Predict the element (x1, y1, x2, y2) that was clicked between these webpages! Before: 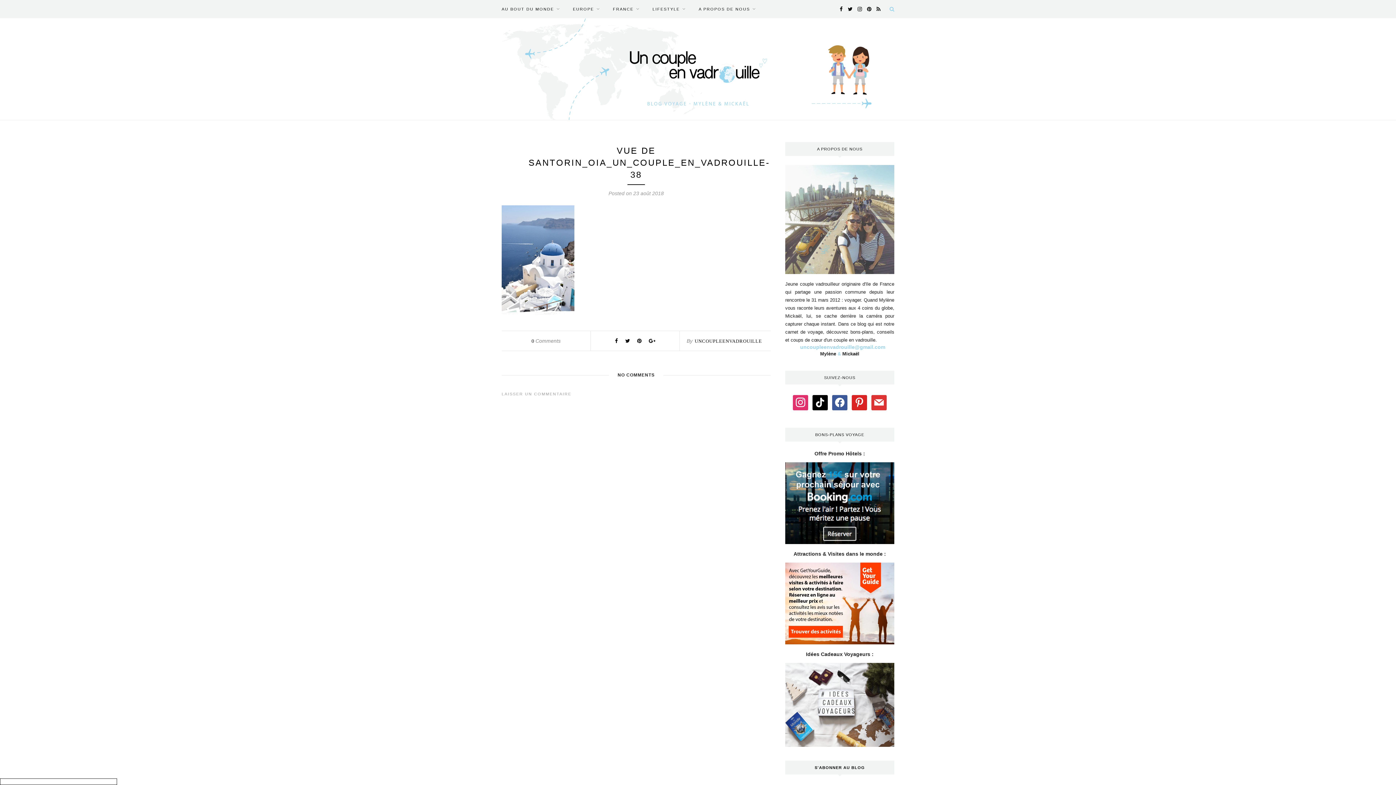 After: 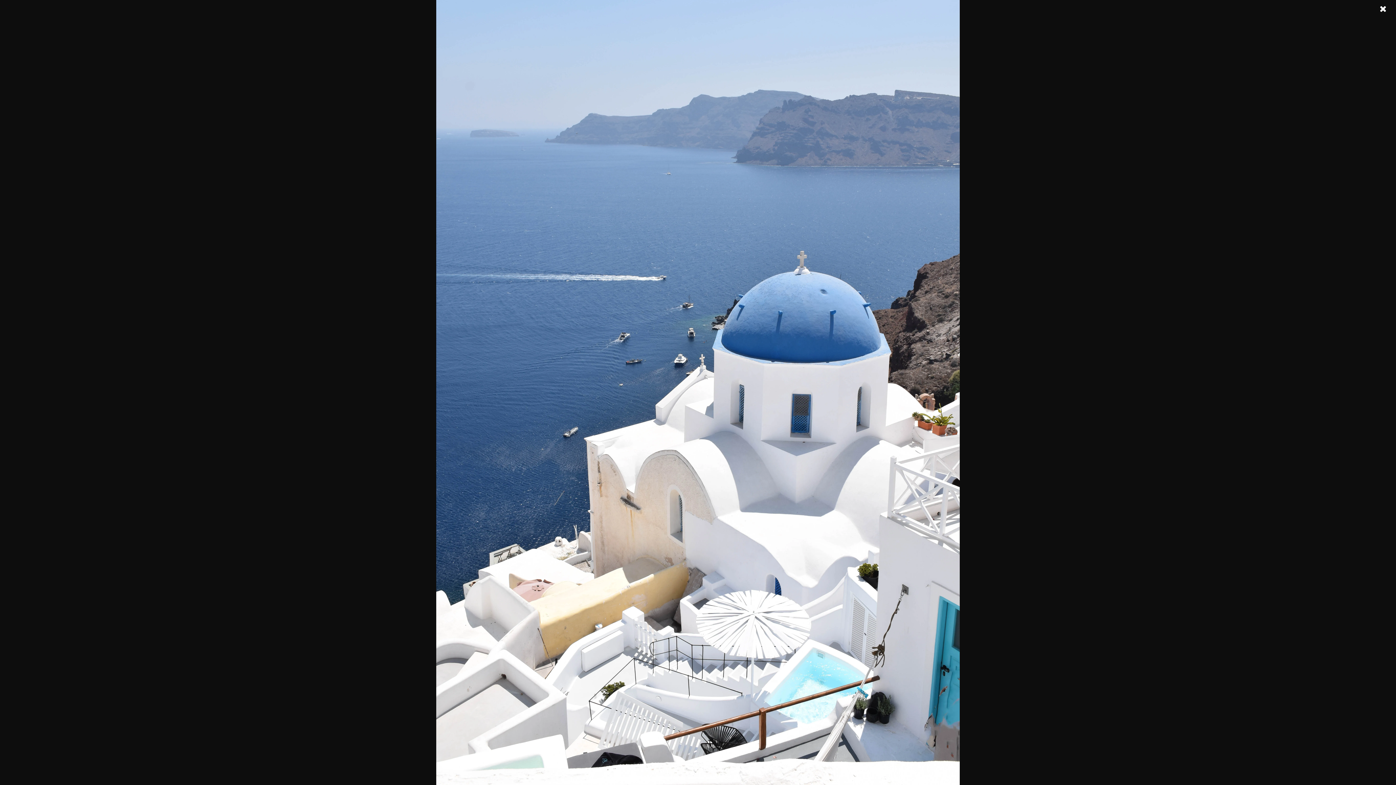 Action: bbox: (501, 309, 574, 315)